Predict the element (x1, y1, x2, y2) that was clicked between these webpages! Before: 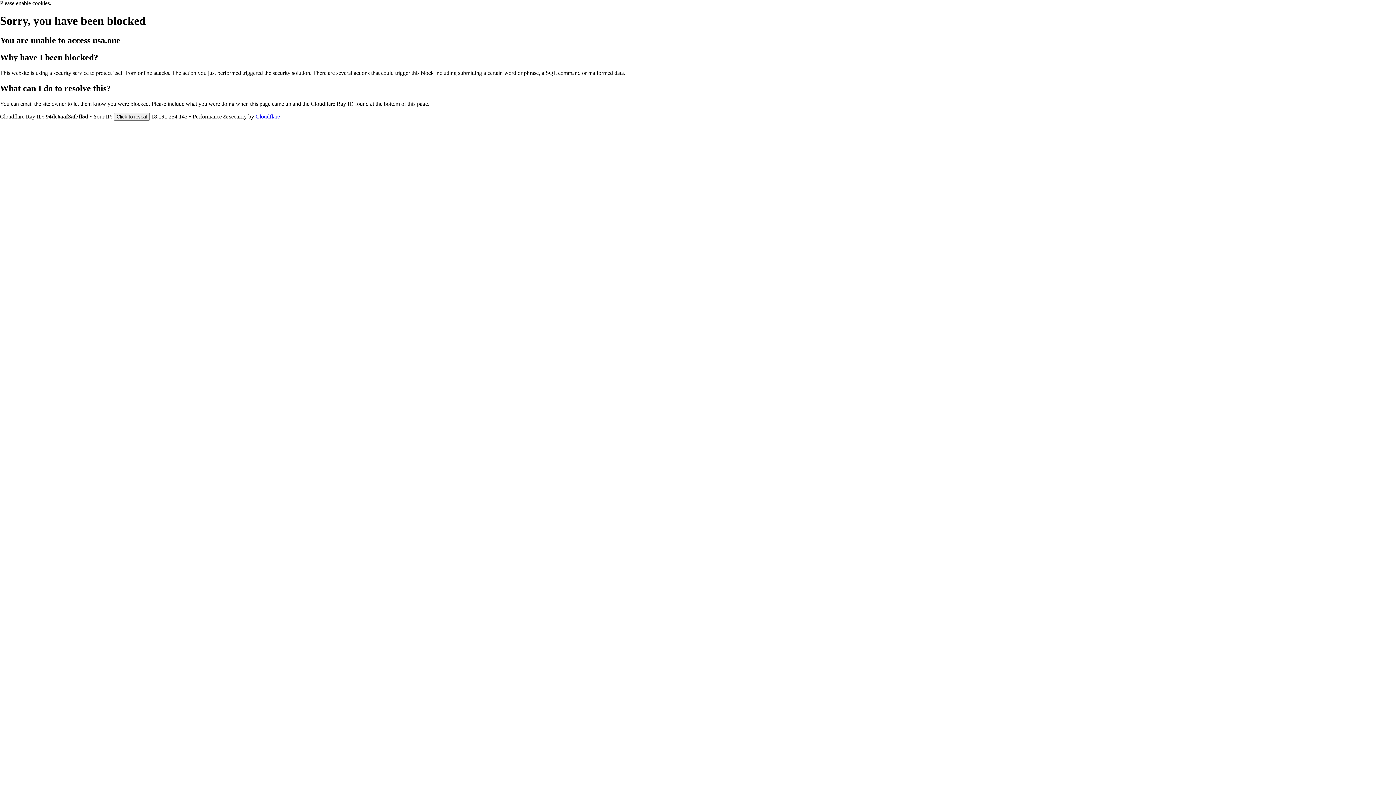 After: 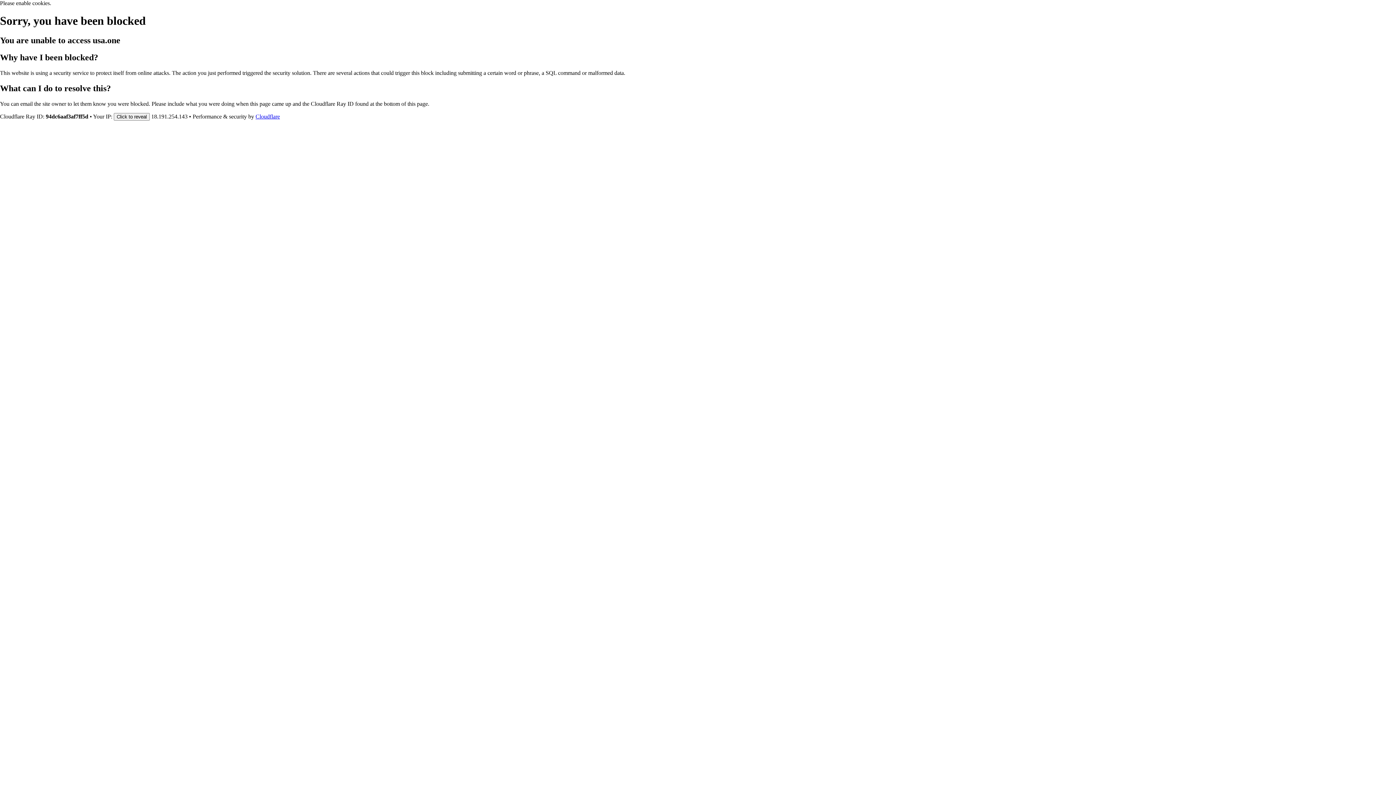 Action: bbox: (255, 113, 280, 119) label: Cloudflare